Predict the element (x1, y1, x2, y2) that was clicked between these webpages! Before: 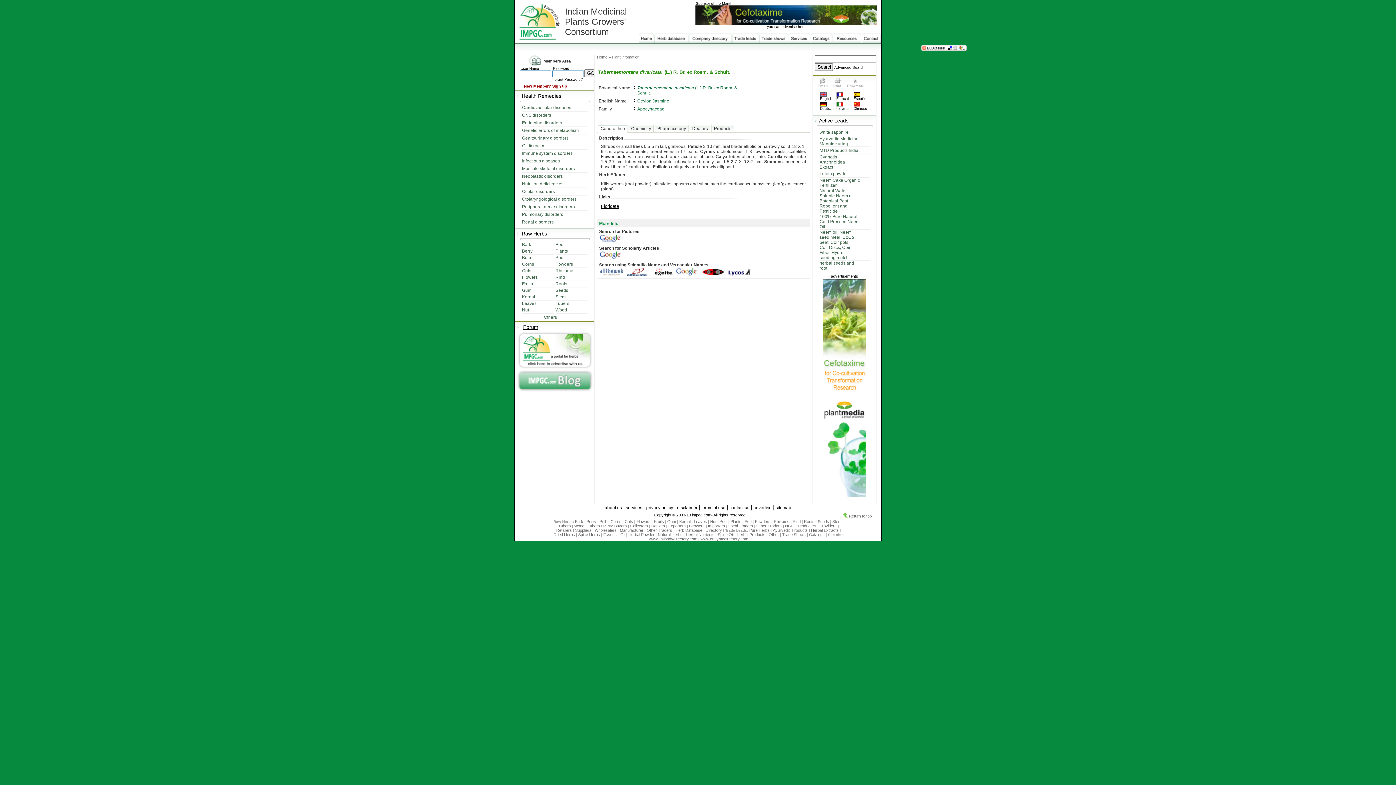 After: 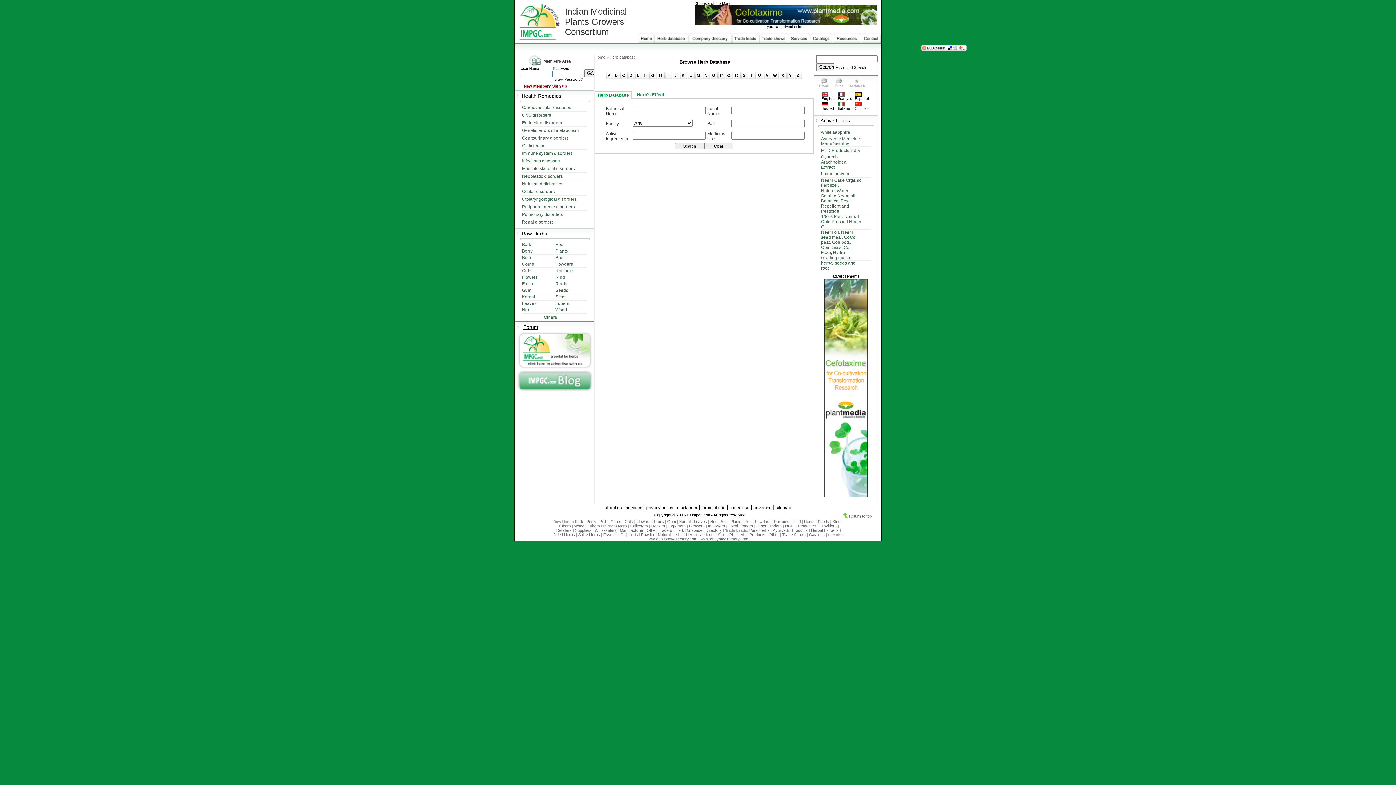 Action: bbox: (654, 38, 689, 44)